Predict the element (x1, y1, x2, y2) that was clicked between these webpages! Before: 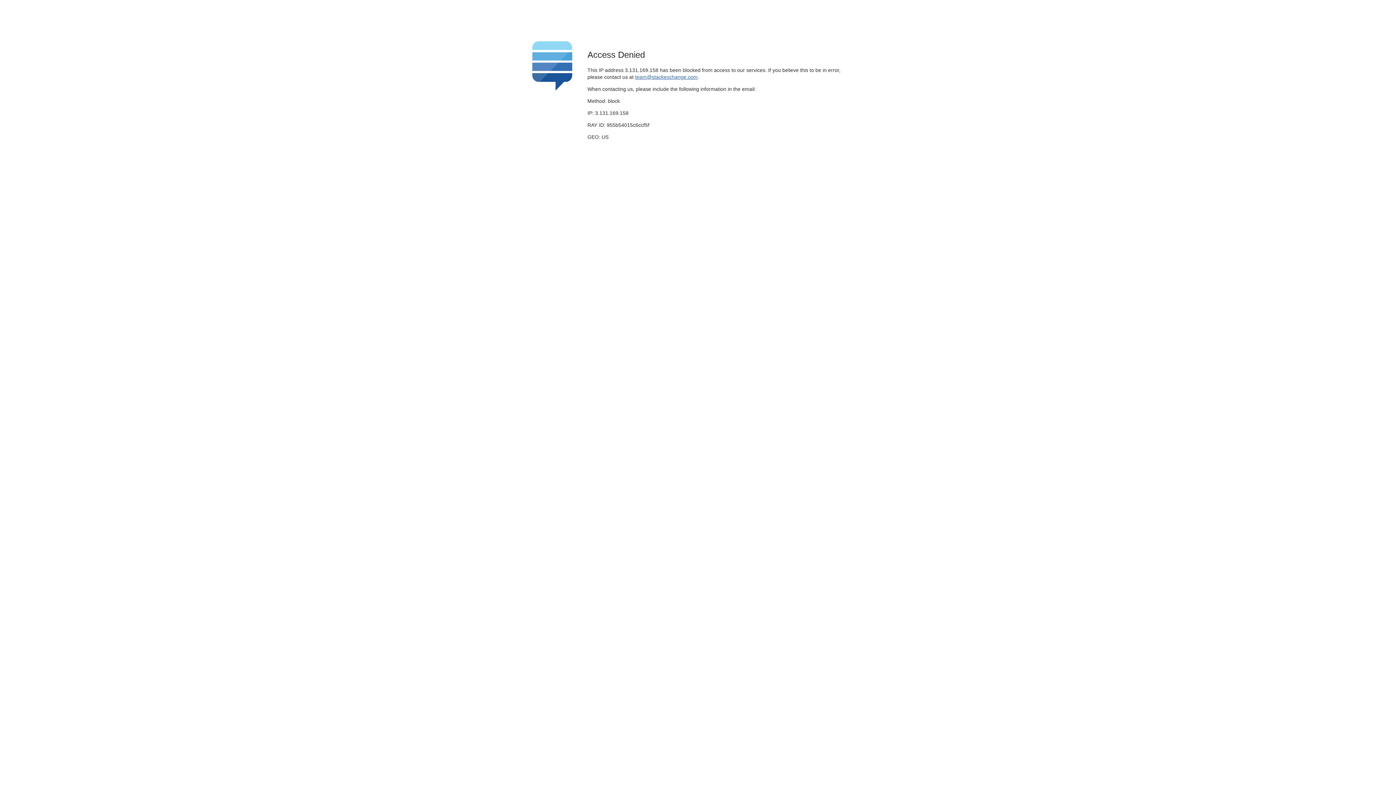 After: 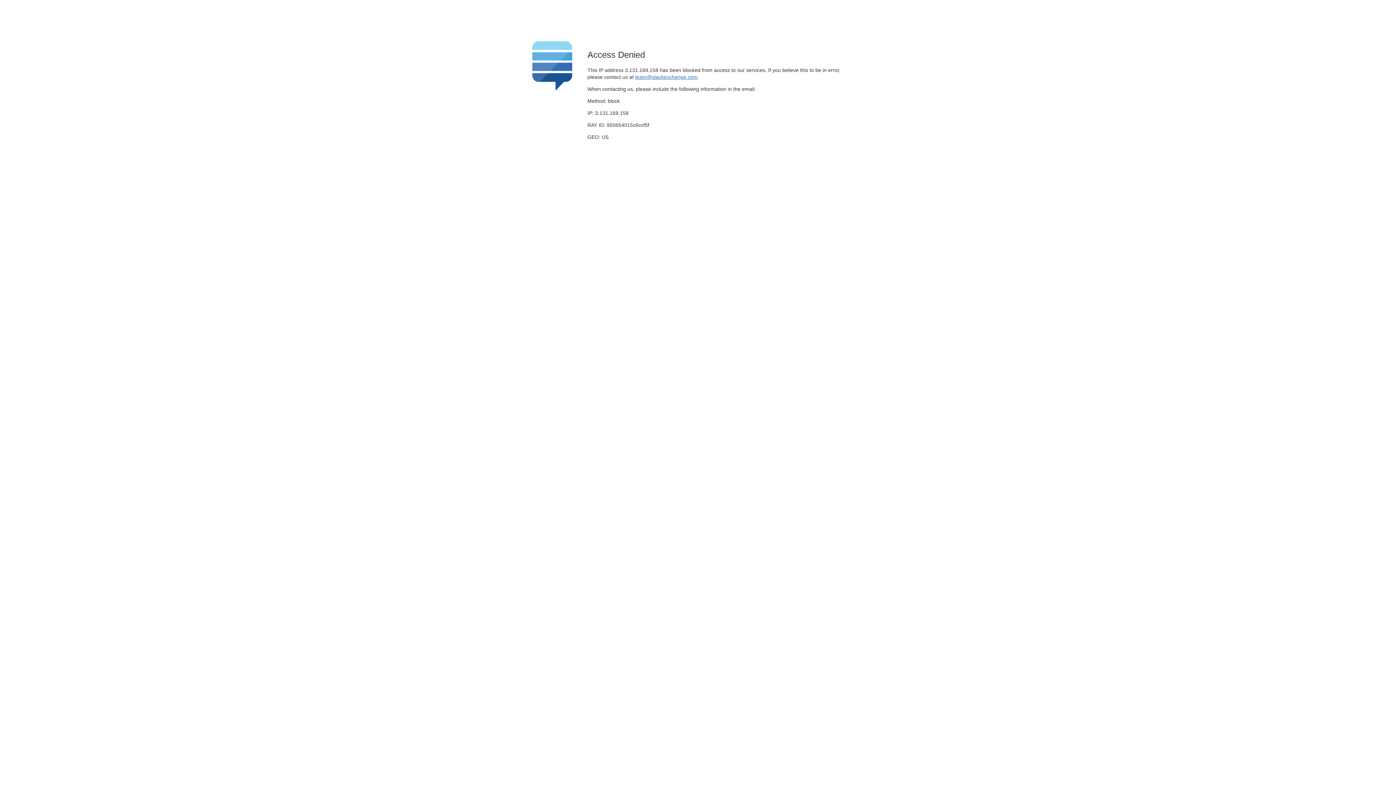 Action: bbox: (635, 74, 697, 79) label: team@stackexchange.com